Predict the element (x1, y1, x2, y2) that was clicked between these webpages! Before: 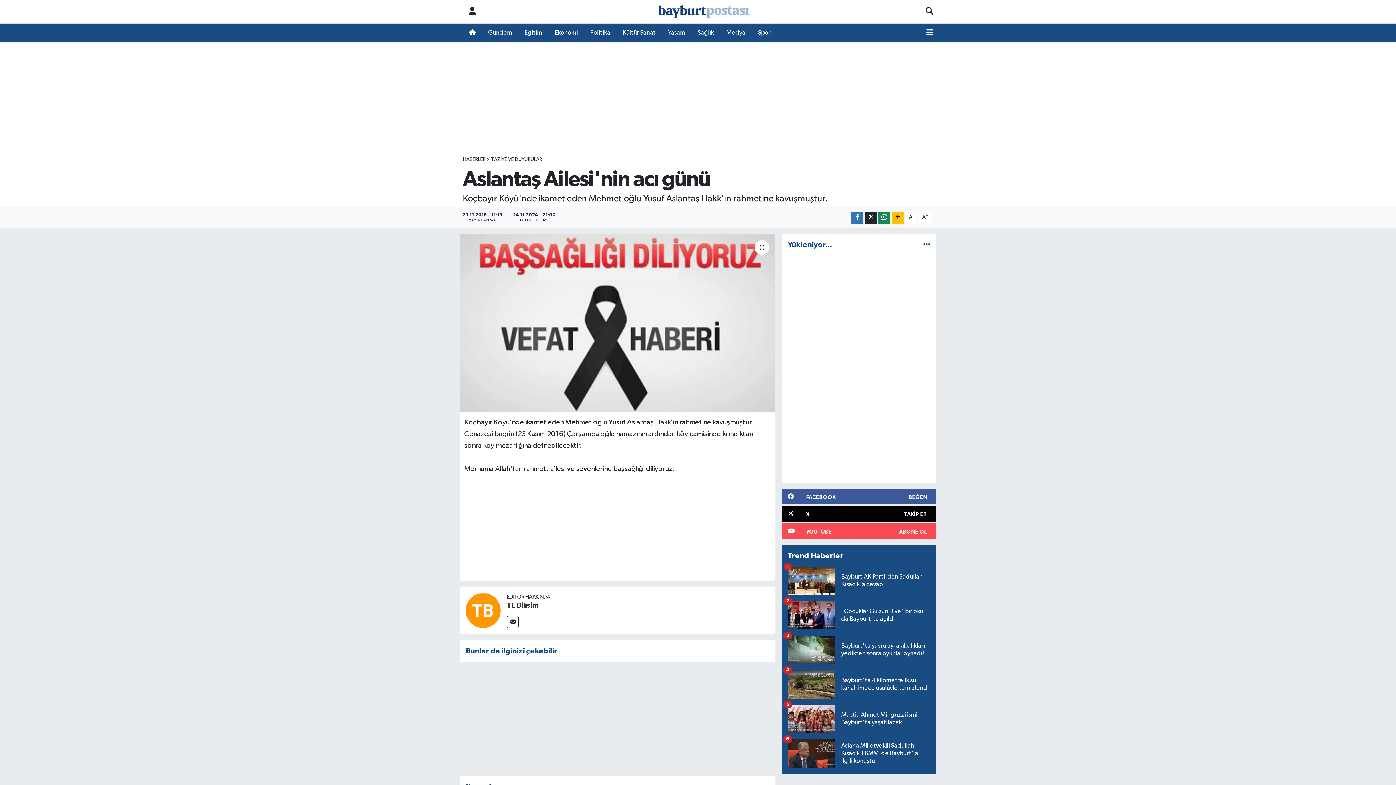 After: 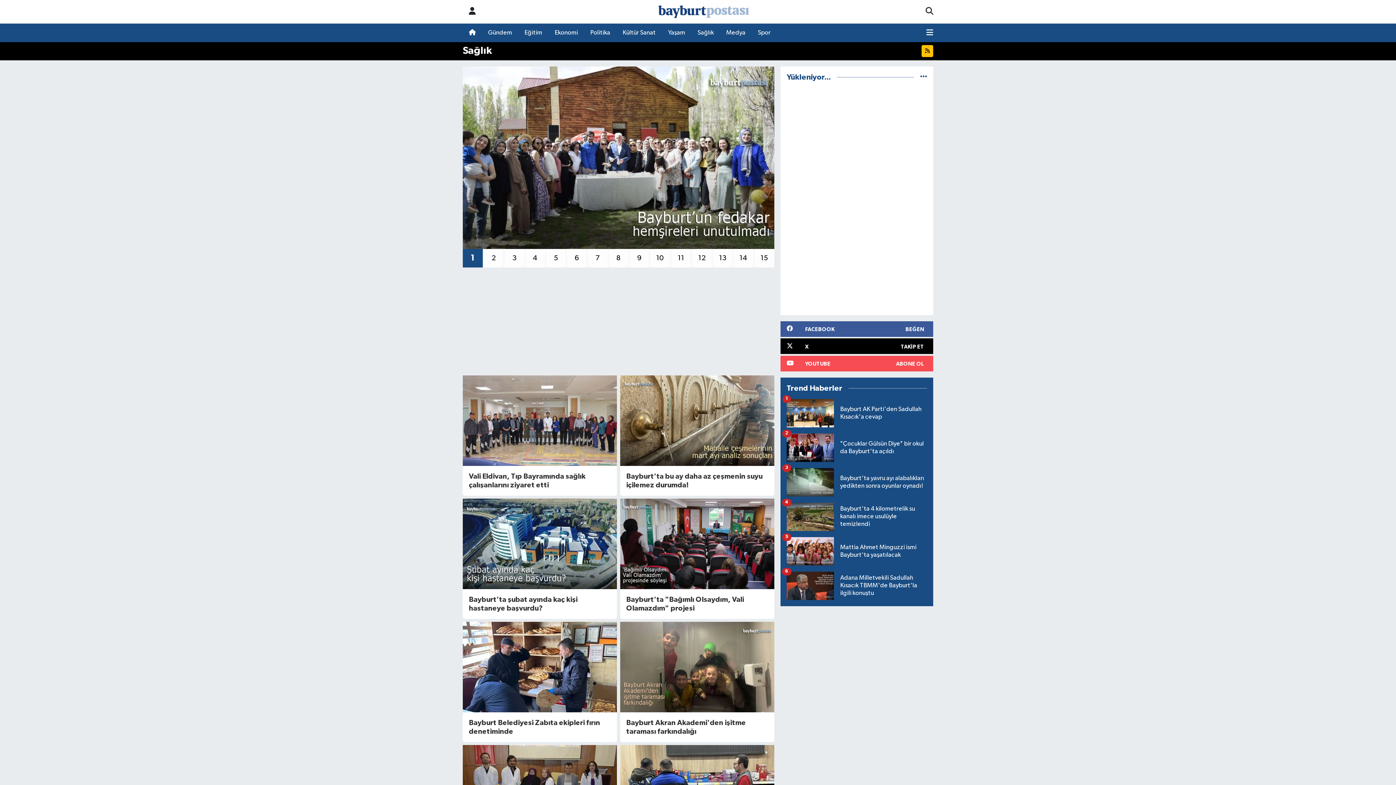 Action: label: Sağlık bbox: (691, 25, 720, 40)